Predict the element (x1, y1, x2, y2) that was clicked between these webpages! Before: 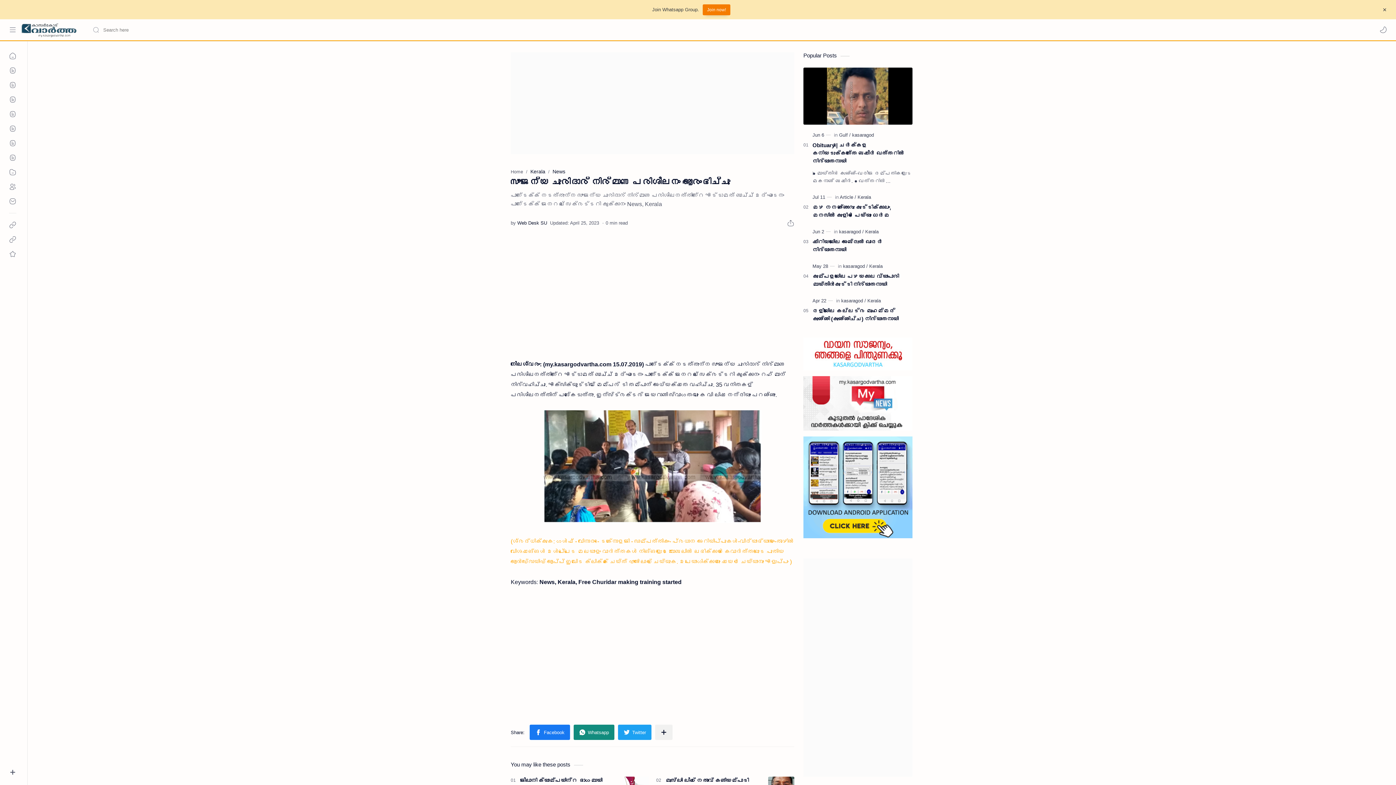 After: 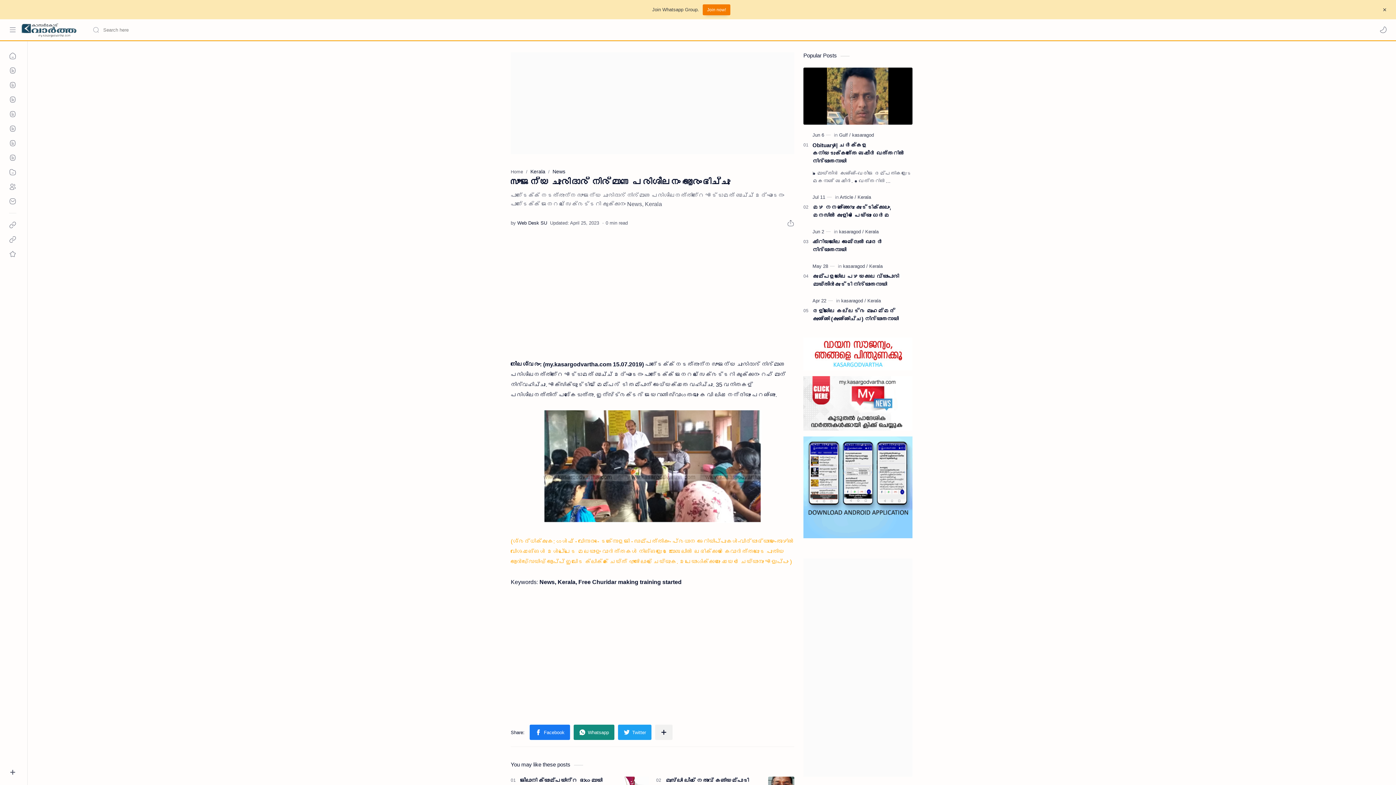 Action: bbox: (803, 376, 912, 430)